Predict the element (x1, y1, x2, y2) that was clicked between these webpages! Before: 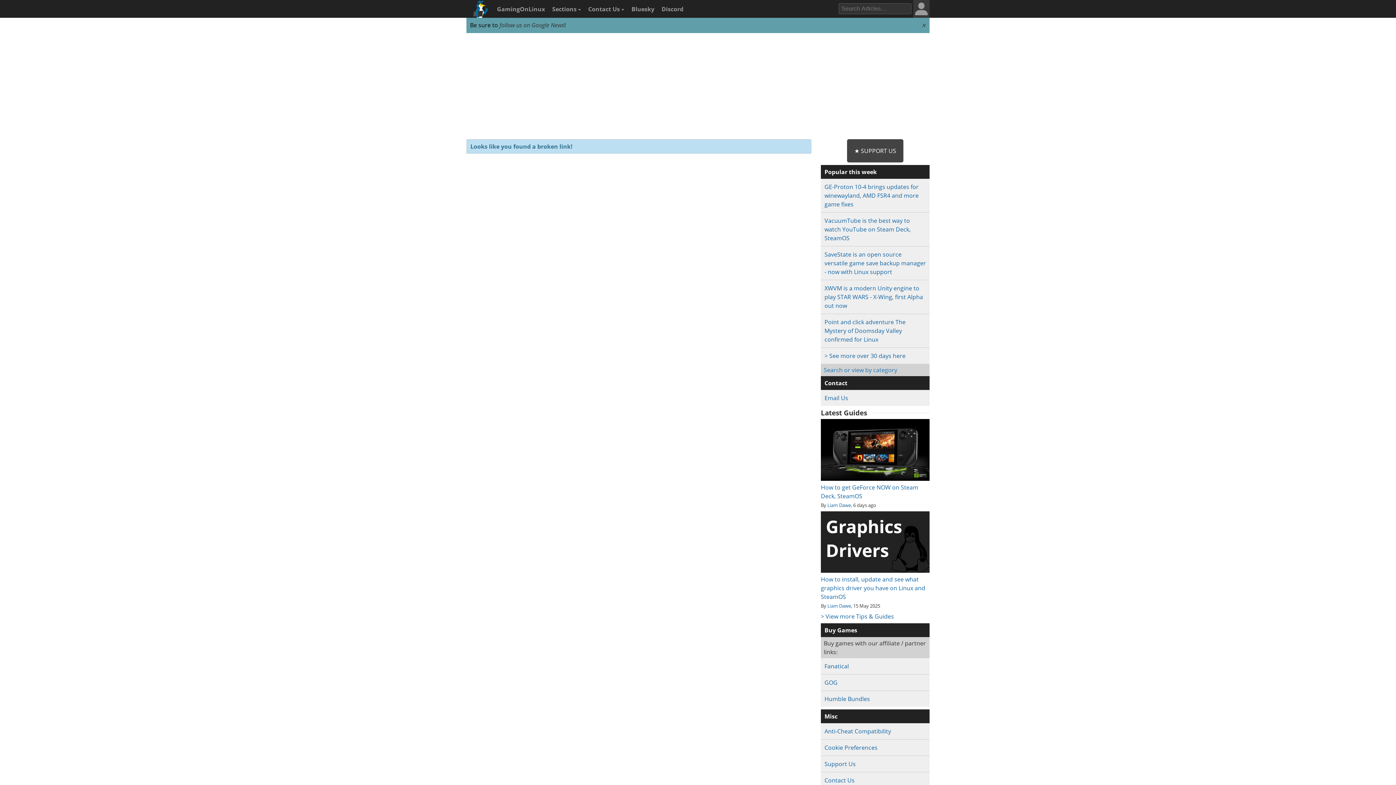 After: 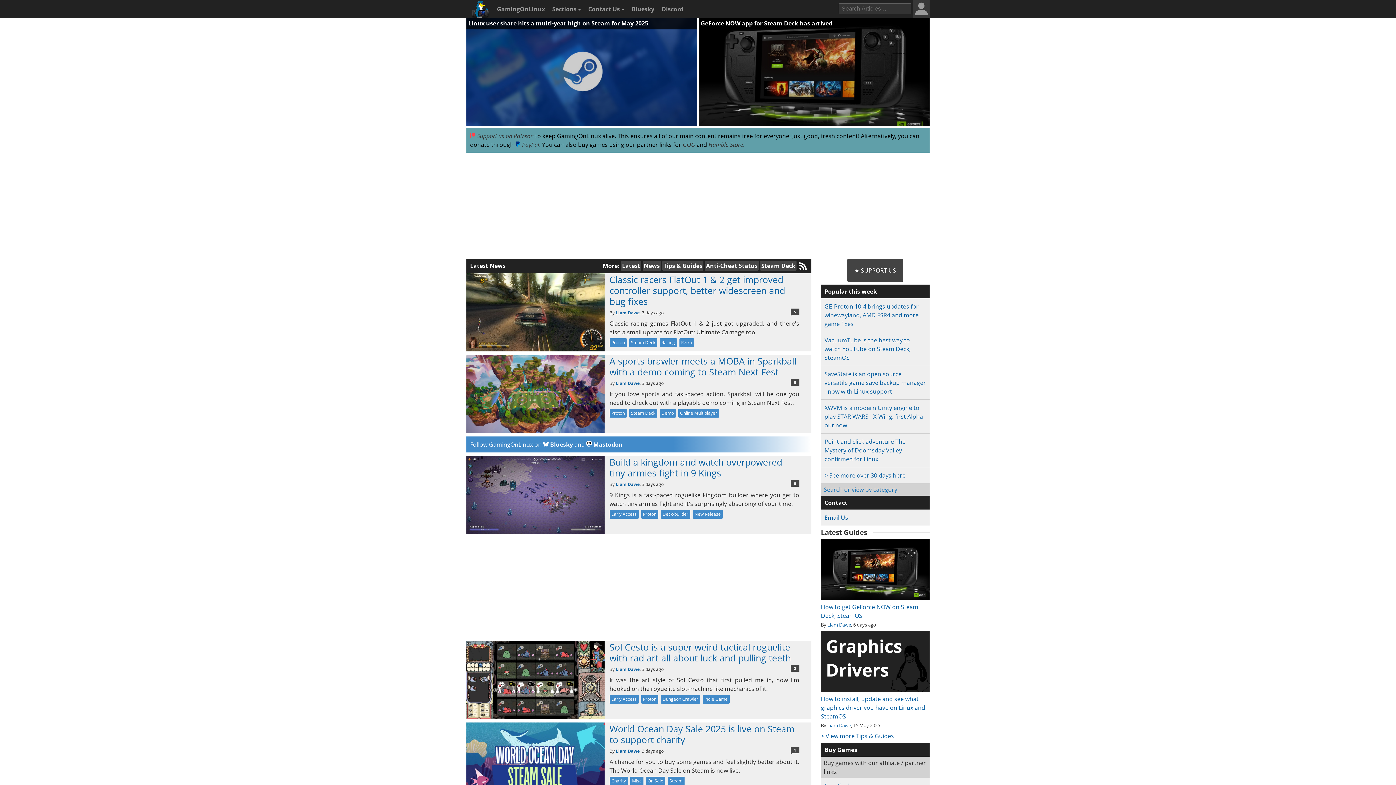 Action: bbox: (468, 0, 491, 22)